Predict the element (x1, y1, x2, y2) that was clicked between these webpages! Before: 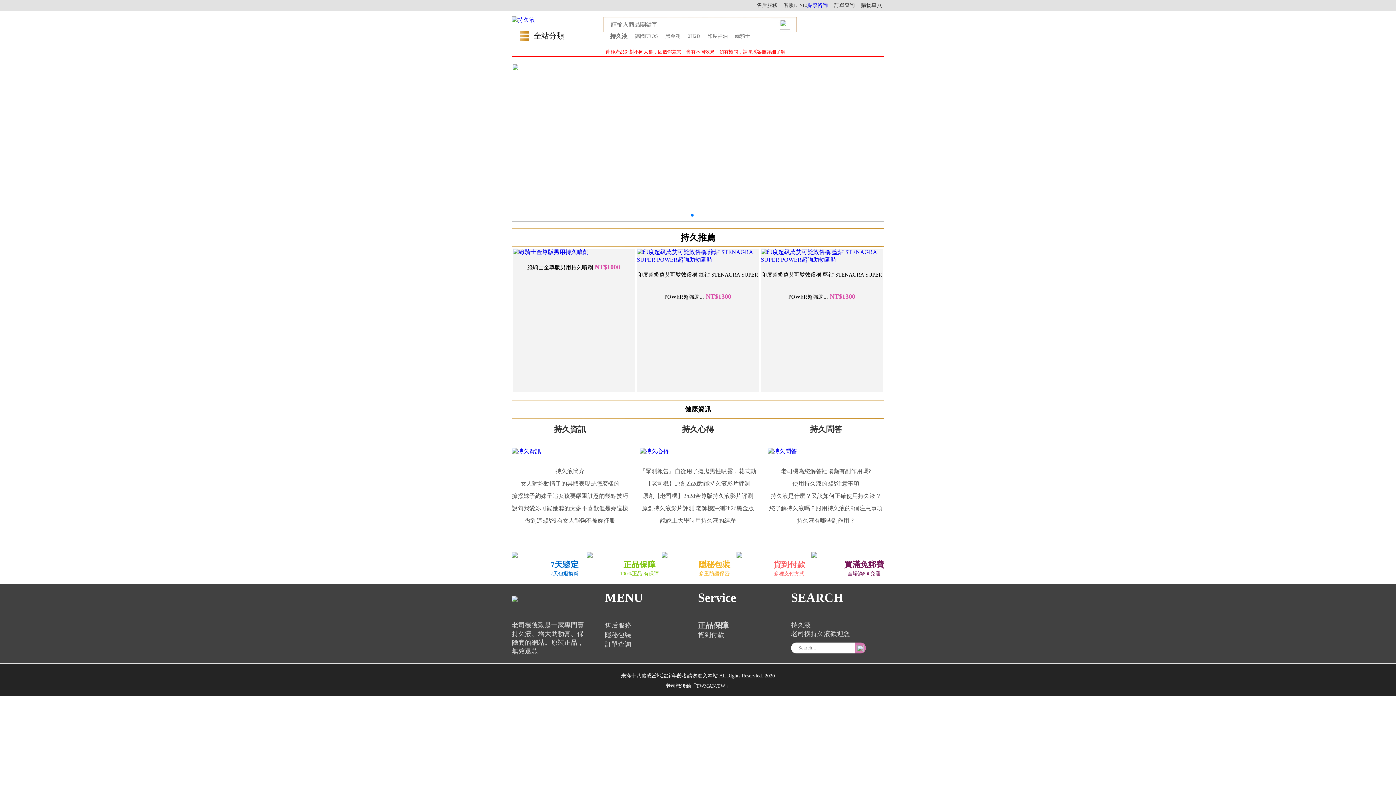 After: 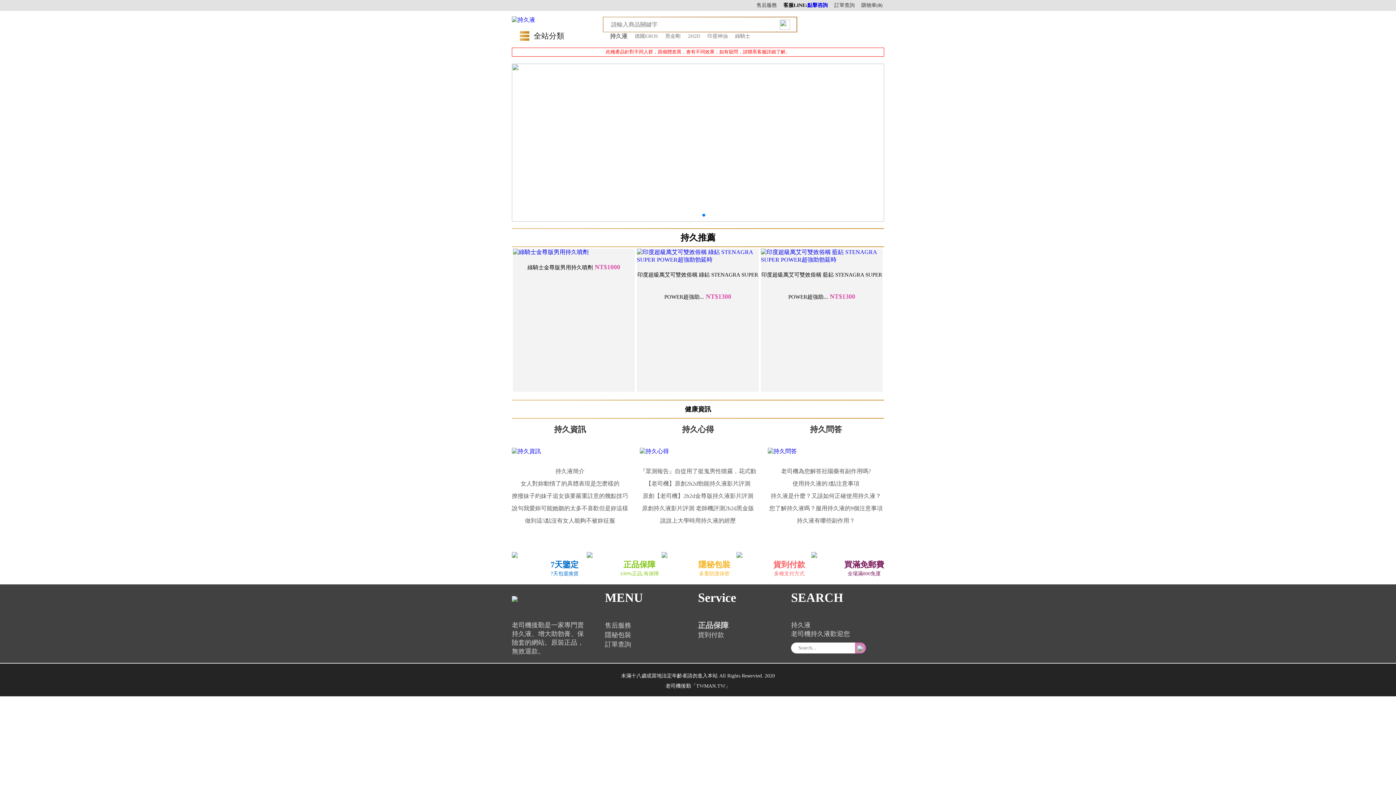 Action: bbox: (784, 2, 807, 8) label: 客服LINE: